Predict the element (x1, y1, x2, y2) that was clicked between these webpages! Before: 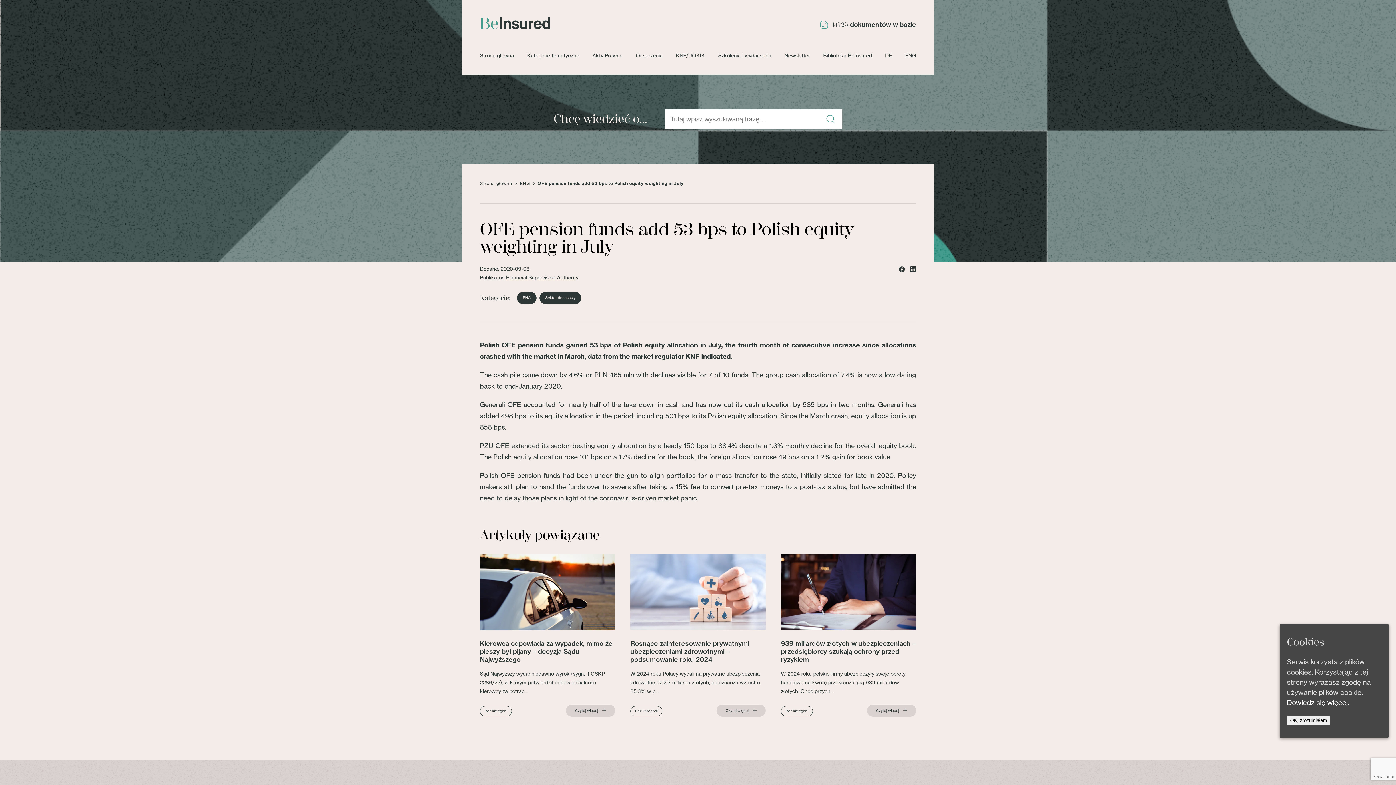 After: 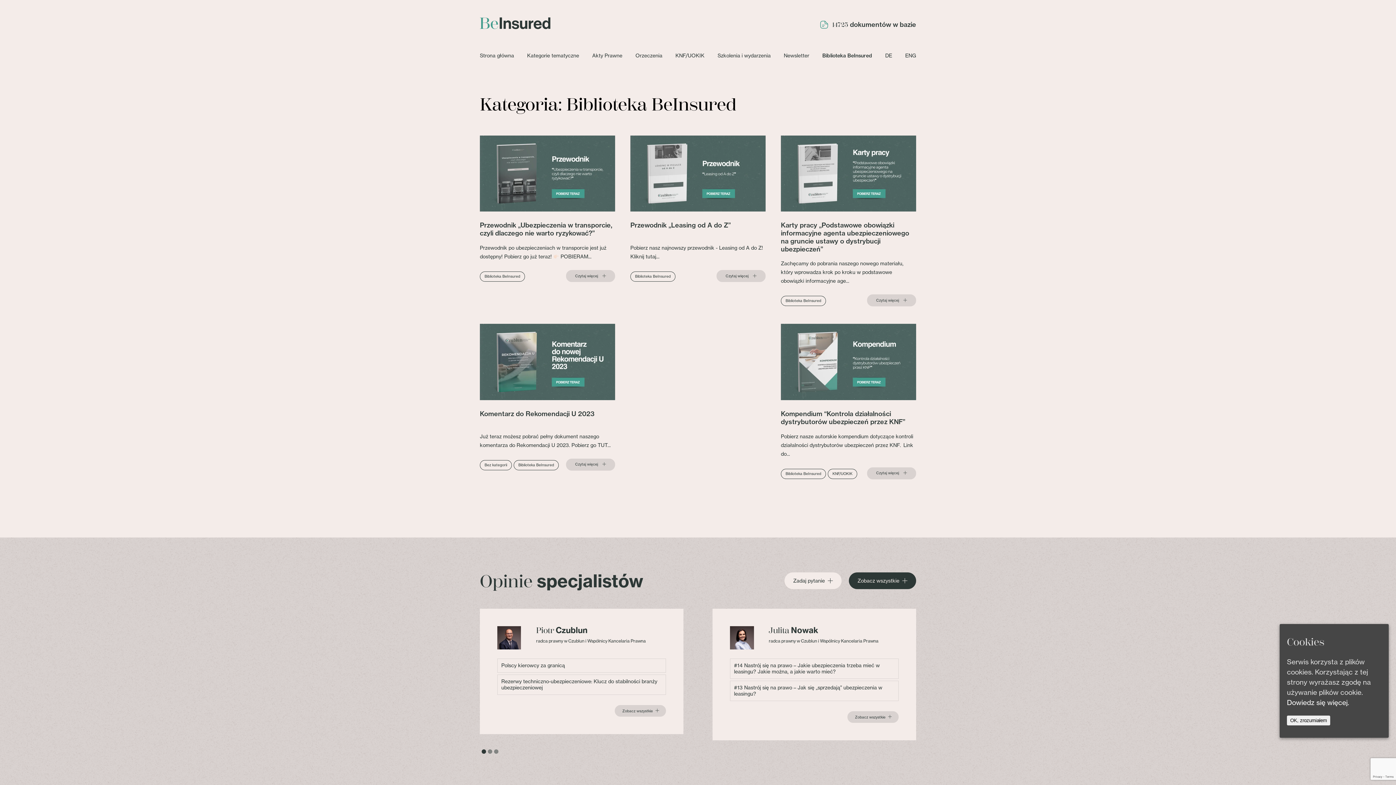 Action: label: Biblioteka BeInsured bbox: (823, 52, 872, 58)